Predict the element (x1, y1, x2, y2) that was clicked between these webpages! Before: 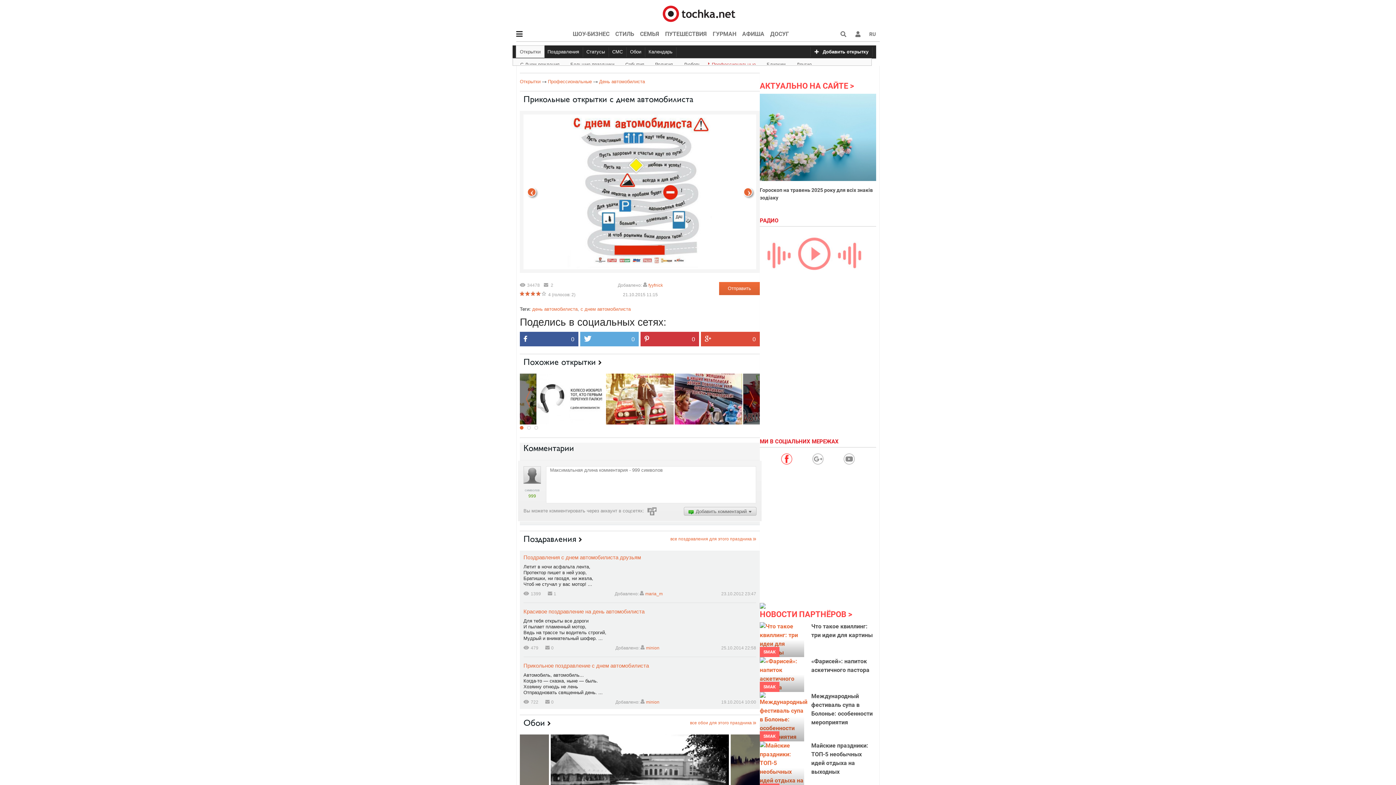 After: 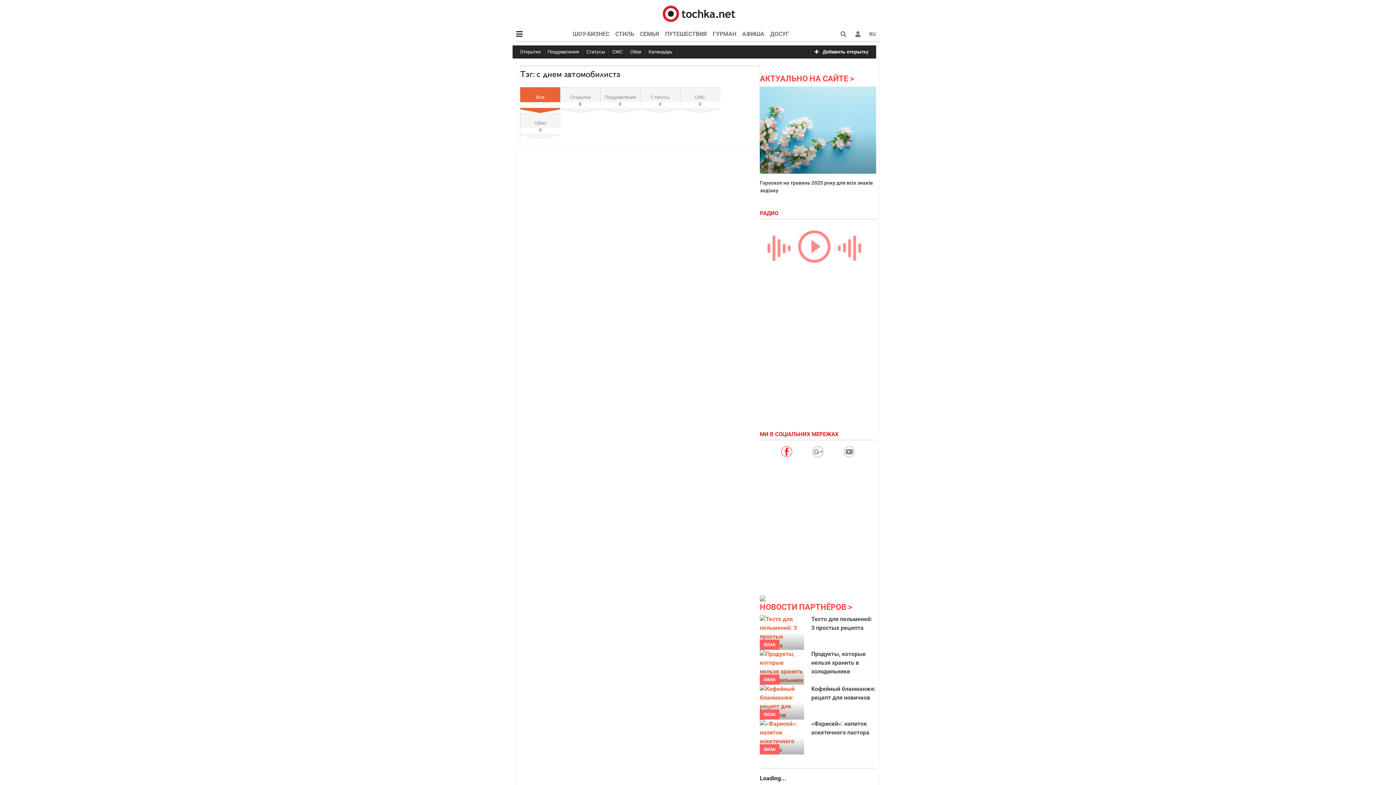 Action: label: с днем автомобилиста bbox: (580, 306, 630, 312)